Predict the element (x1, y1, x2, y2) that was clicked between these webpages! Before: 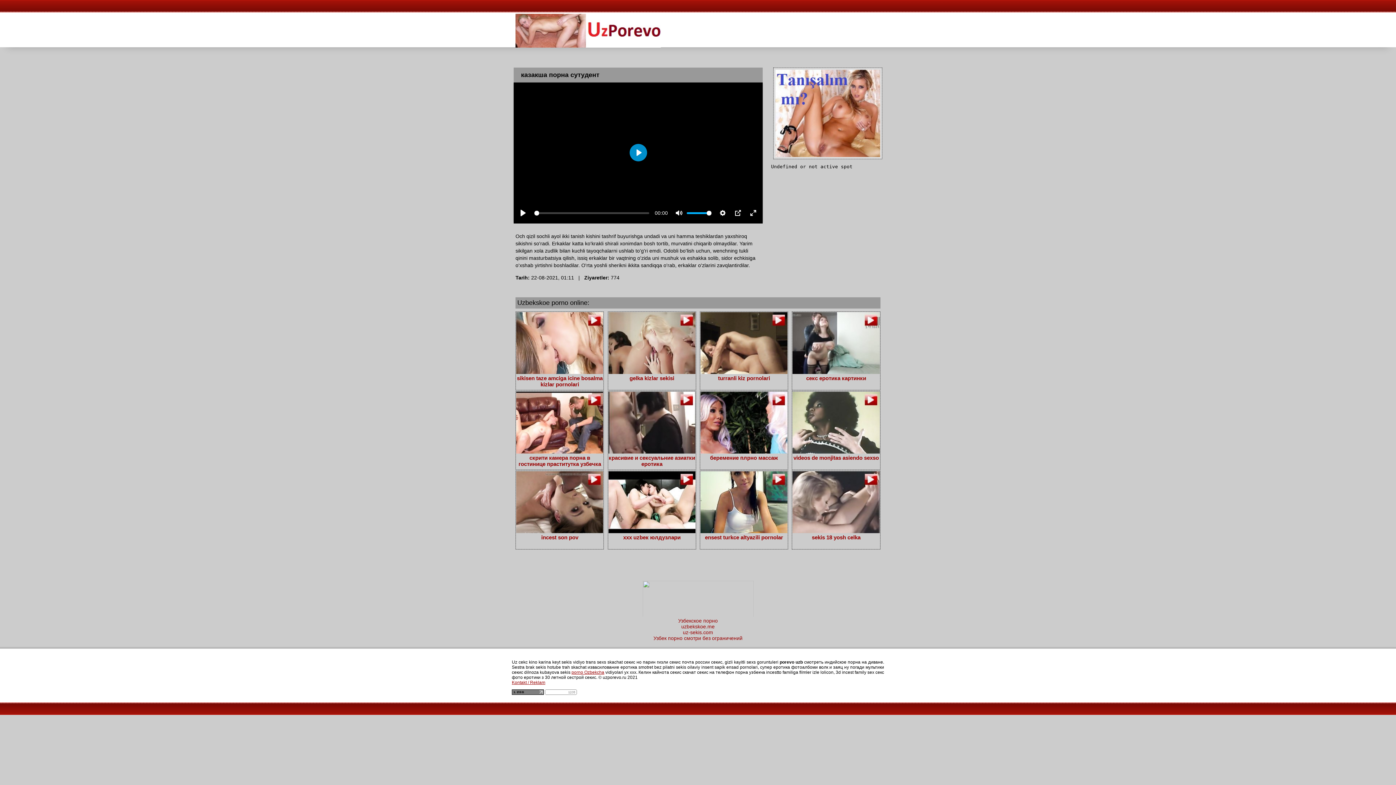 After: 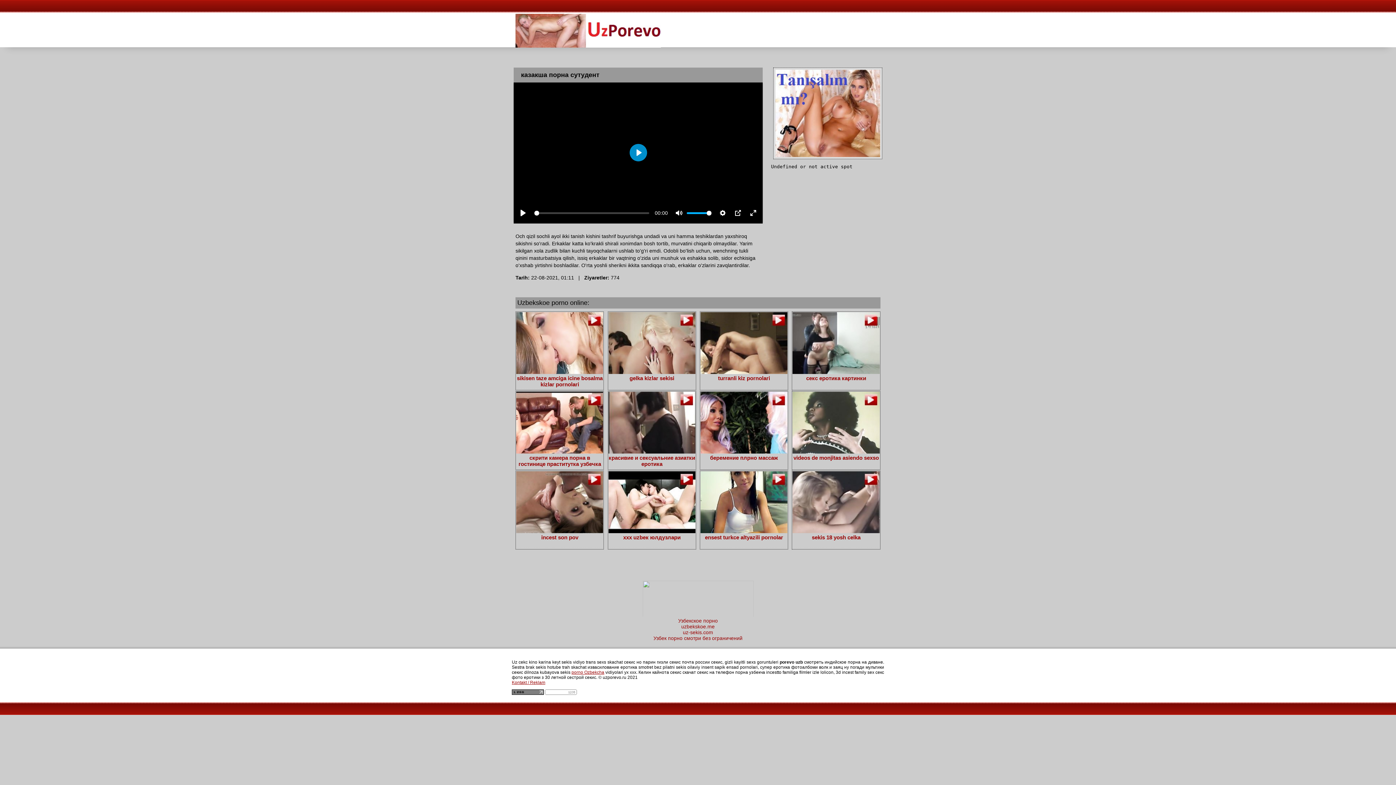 Action: bbox: (775, 152, 880, 158)